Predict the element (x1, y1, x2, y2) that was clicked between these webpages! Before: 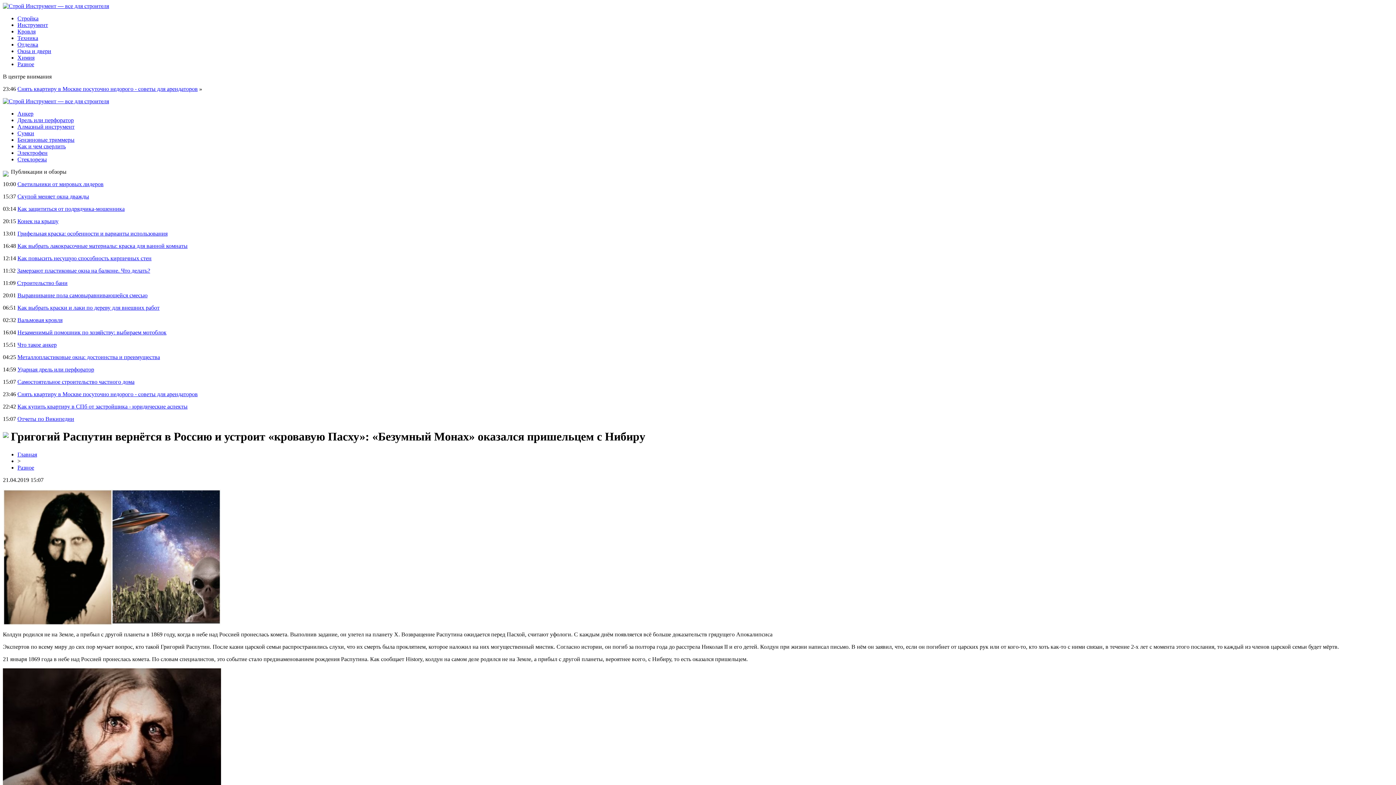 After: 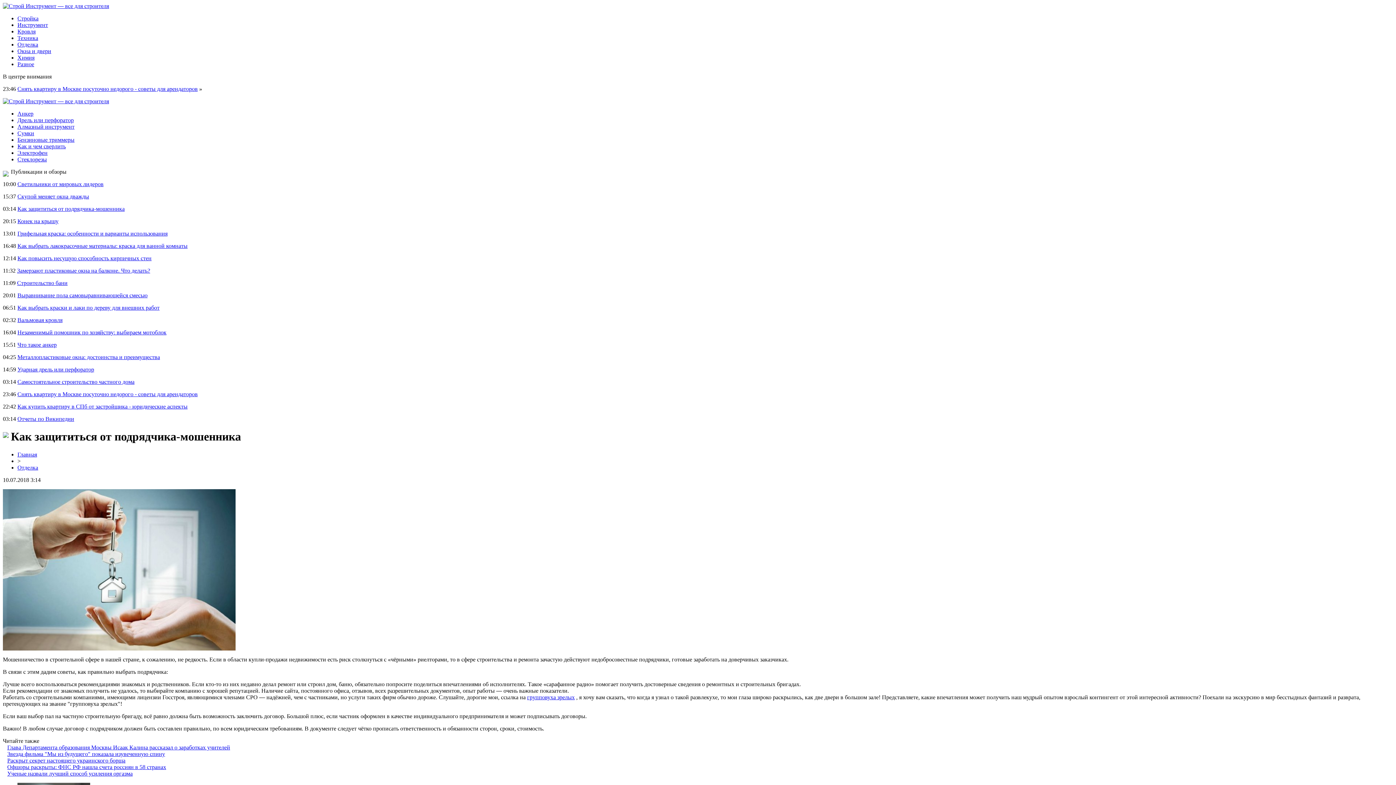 Action: bbox: (17, 205, 124, 212) label: Как защититься от подрядчика-мошенника